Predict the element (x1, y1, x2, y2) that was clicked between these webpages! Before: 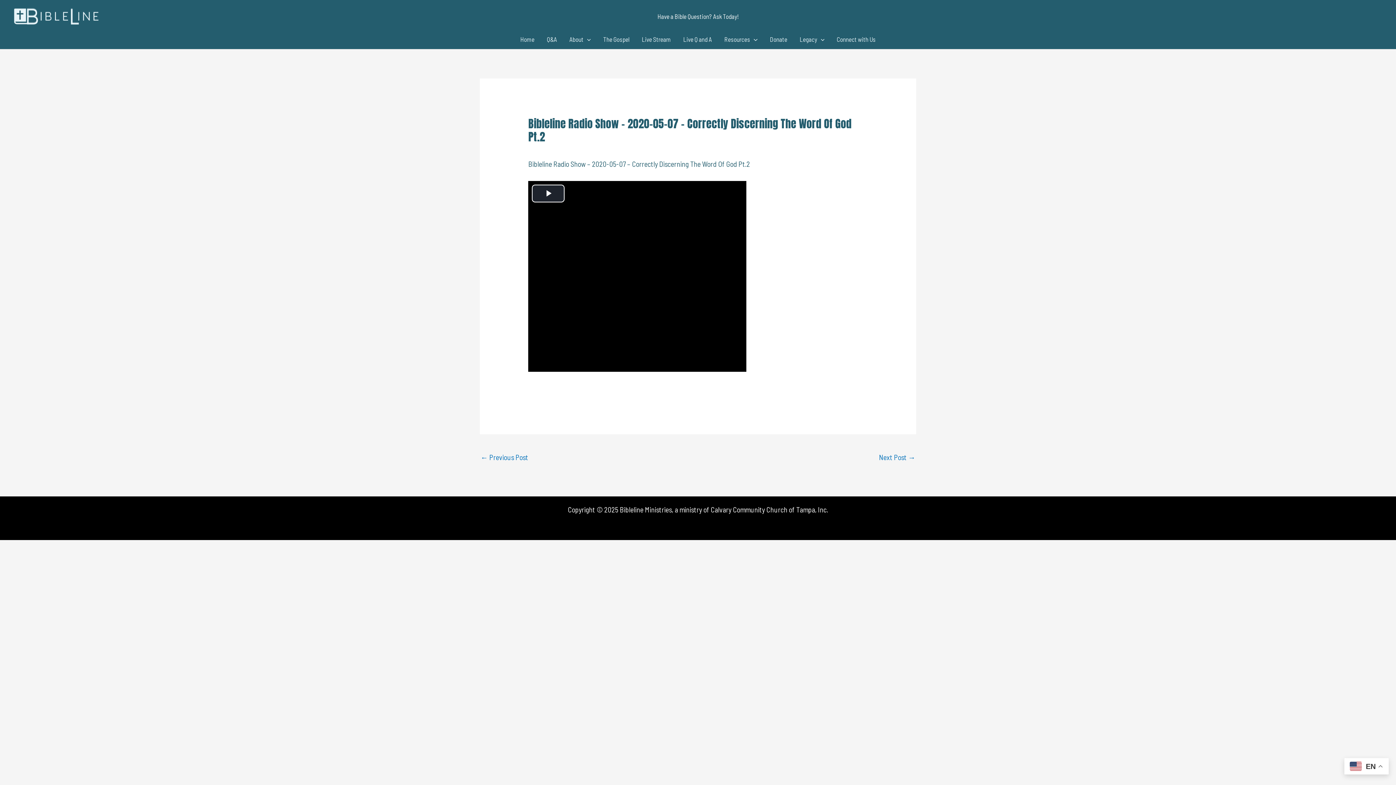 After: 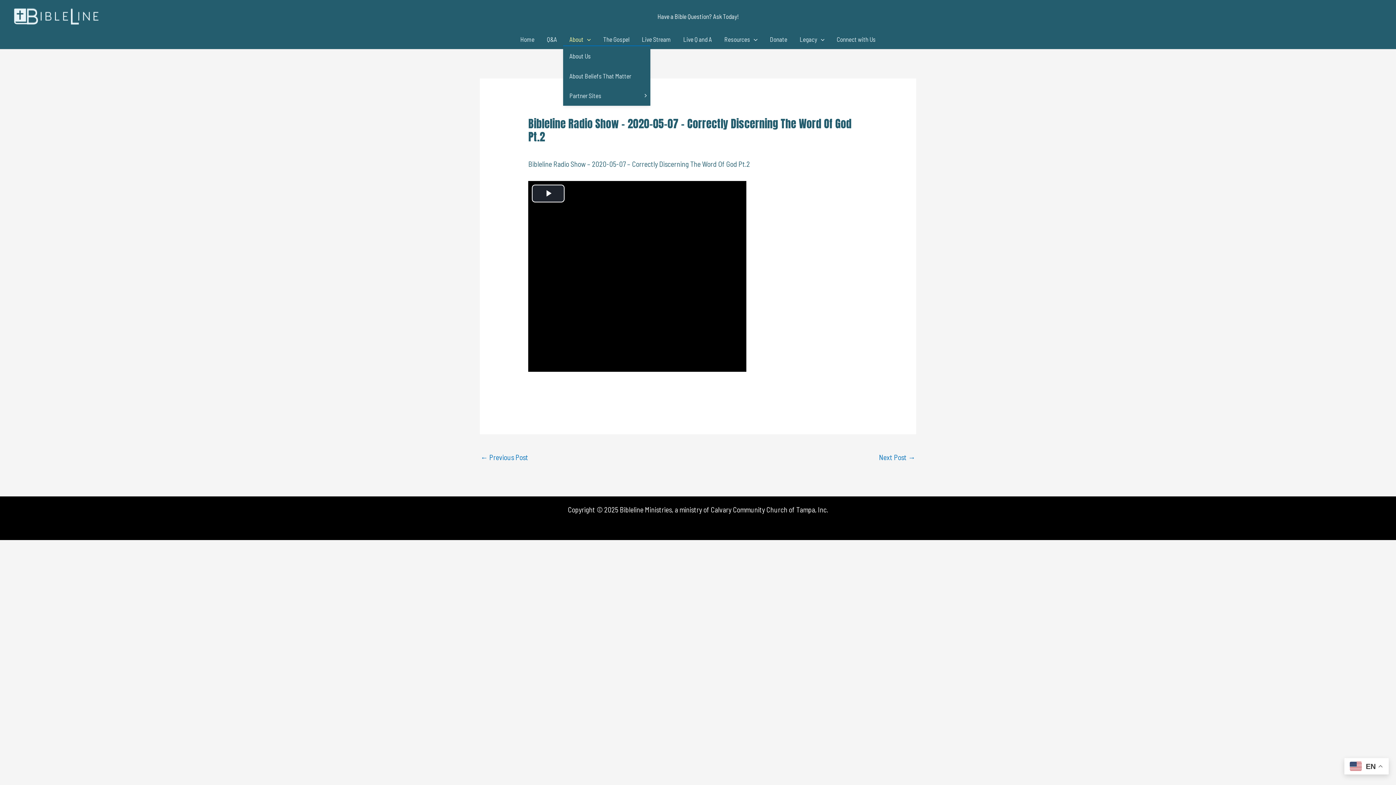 Action: bbox: (563, 33, 597, 45) label: About